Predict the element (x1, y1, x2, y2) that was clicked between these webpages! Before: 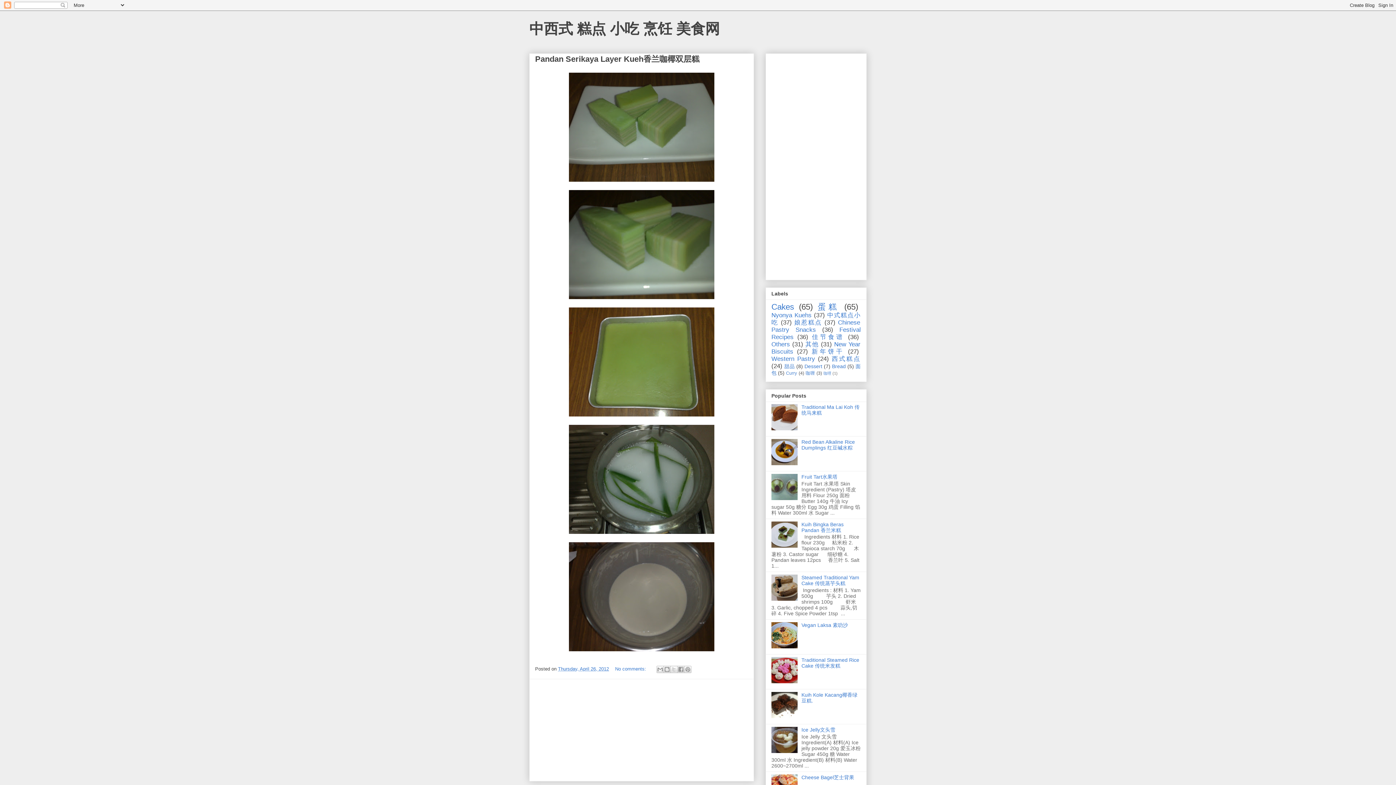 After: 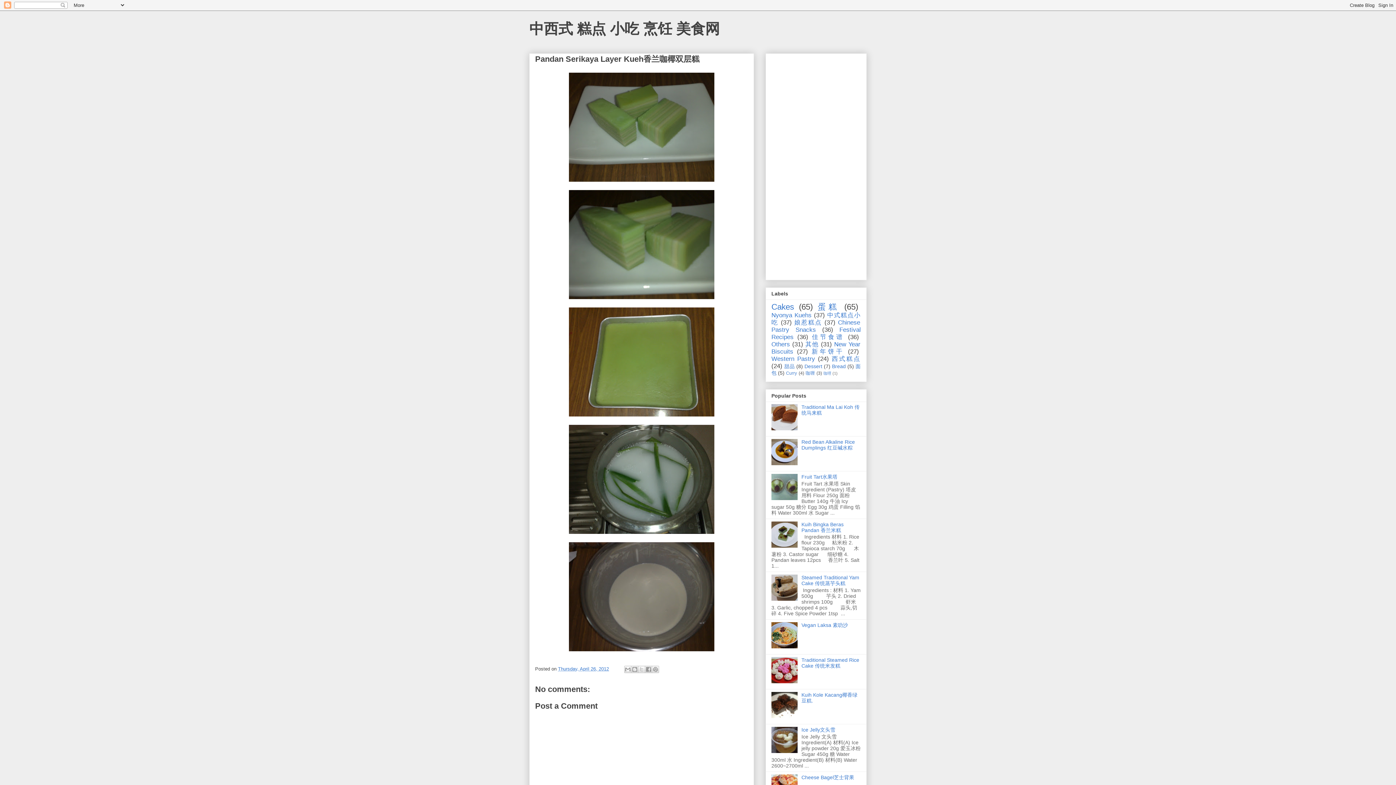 Action: bbox: (558, 666, 609, 672) label: Thursday, April 26, 2012